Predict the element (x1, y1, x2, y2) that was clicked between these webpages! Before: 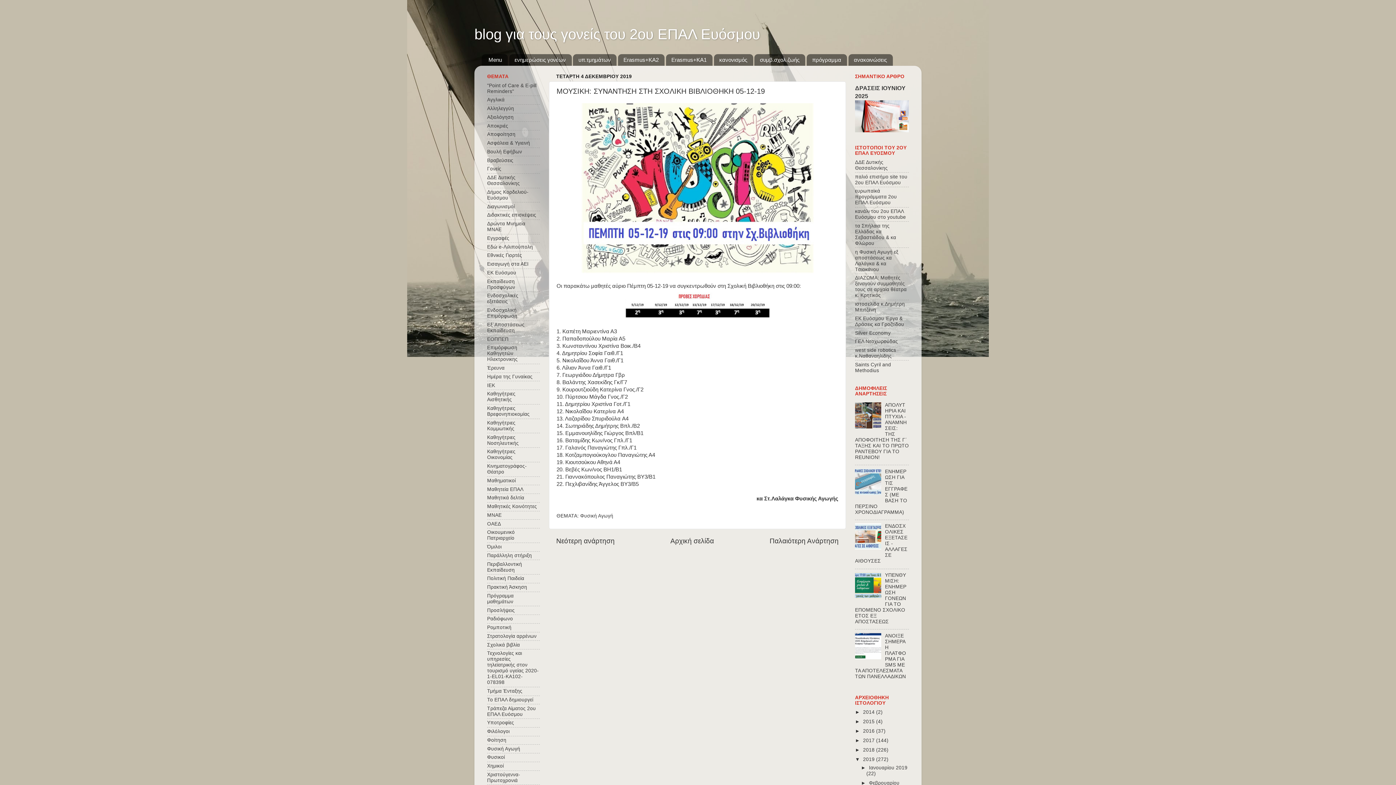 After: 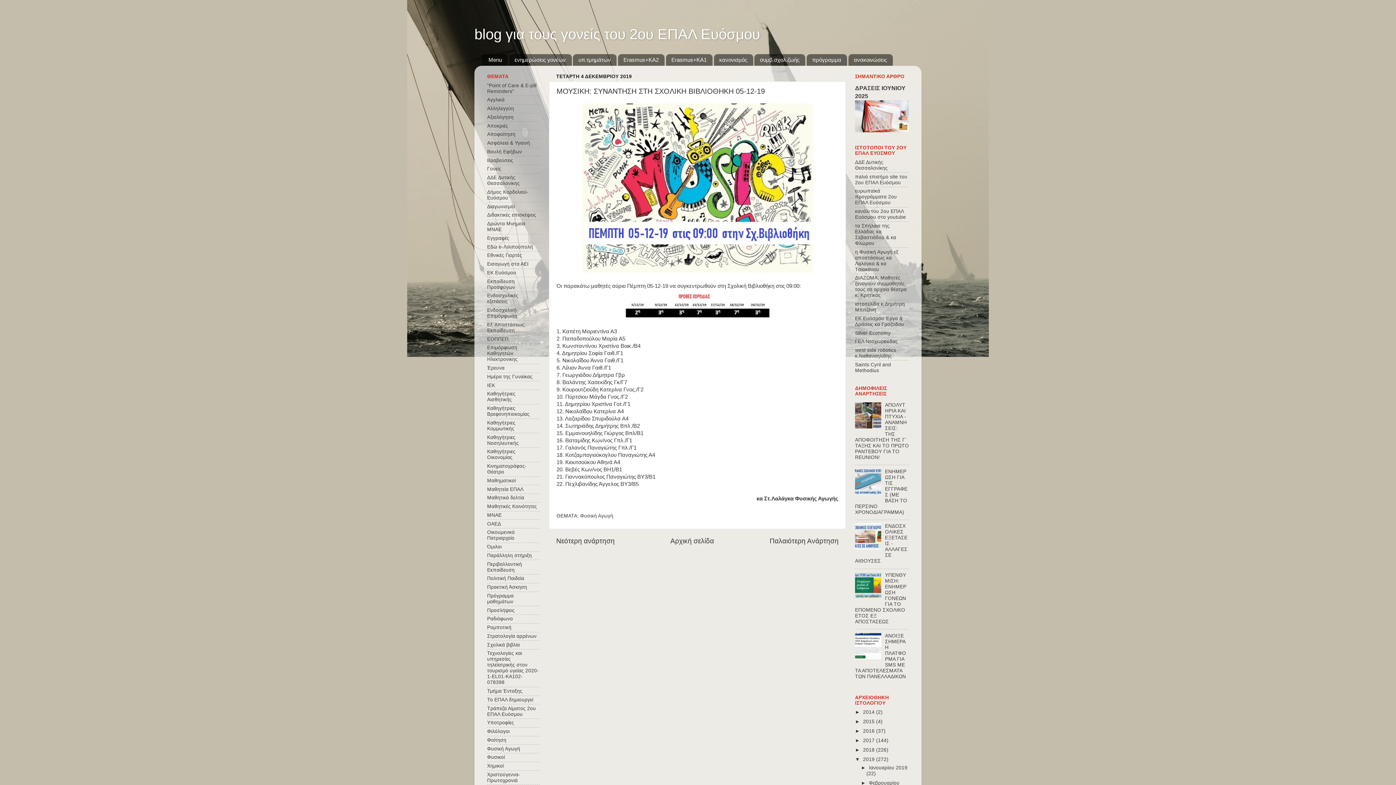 Action: bbox: (855, 424, 883, 429)